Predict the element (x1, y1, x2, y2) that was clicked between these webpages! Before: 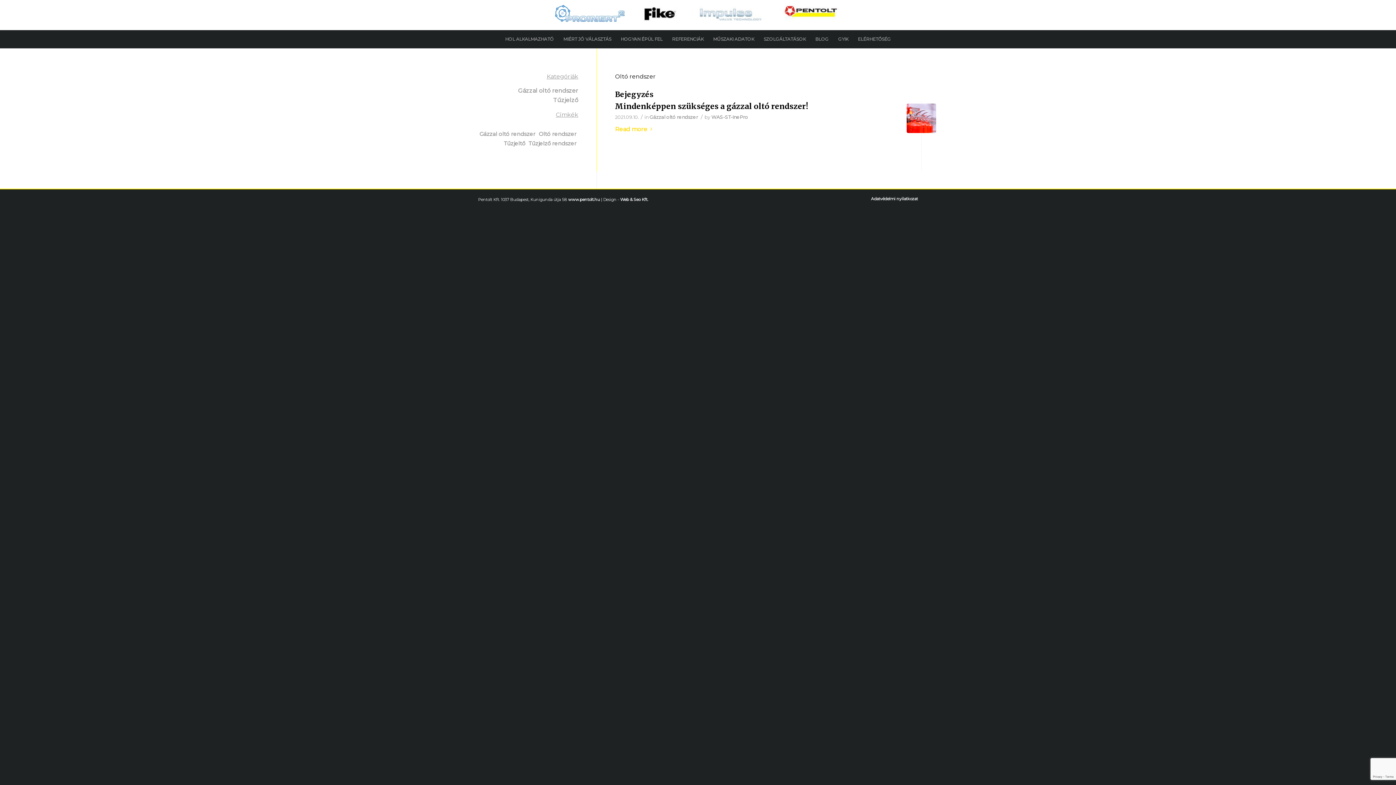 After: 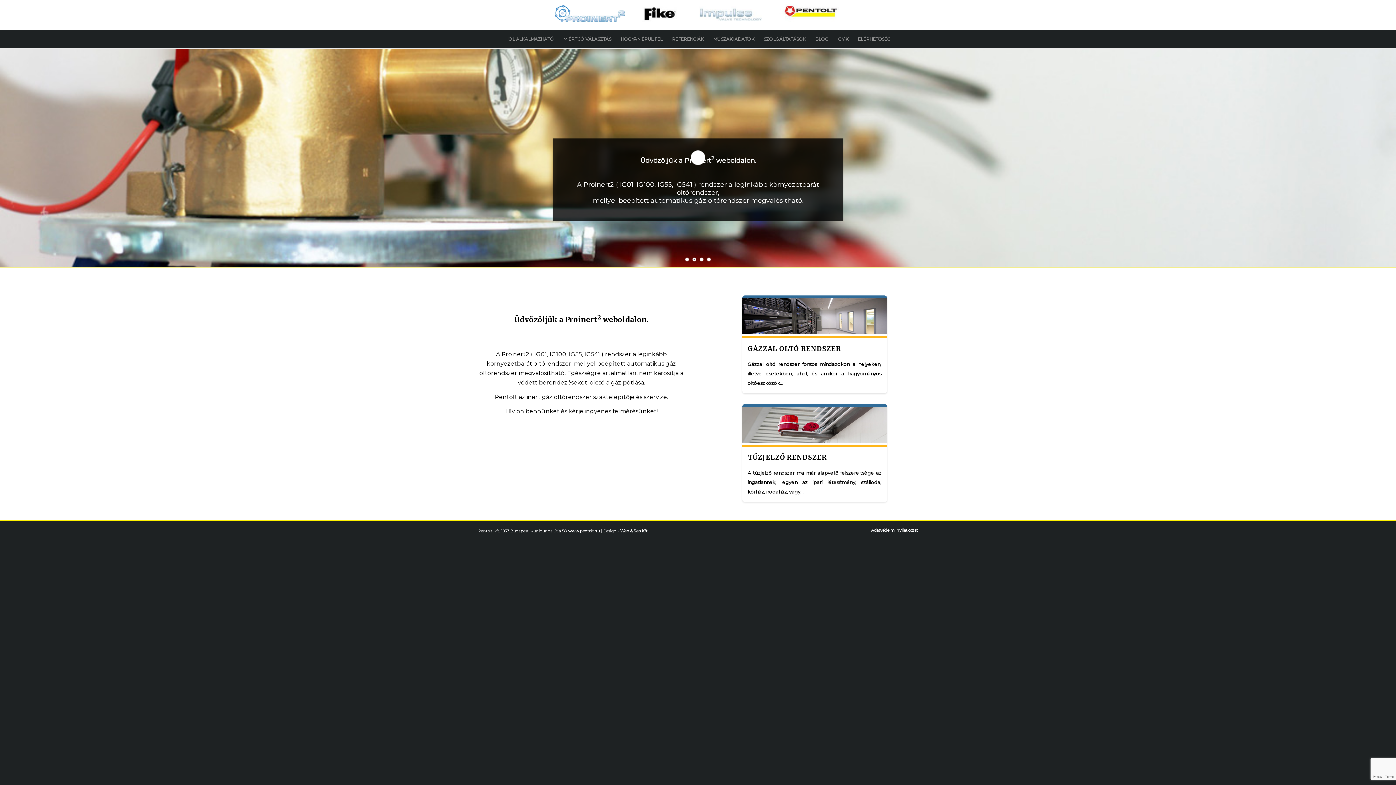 Action: bbox: (555, 16, 624, 23)